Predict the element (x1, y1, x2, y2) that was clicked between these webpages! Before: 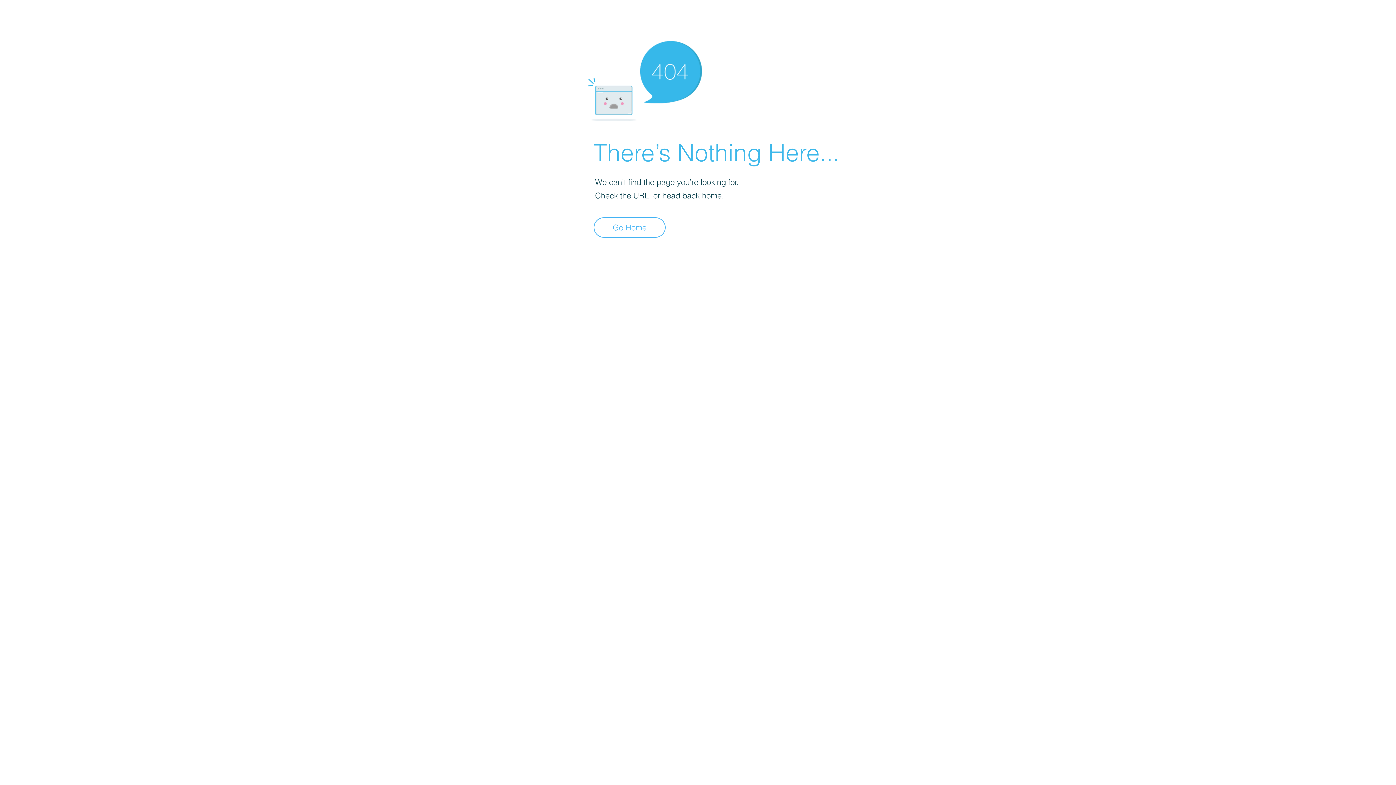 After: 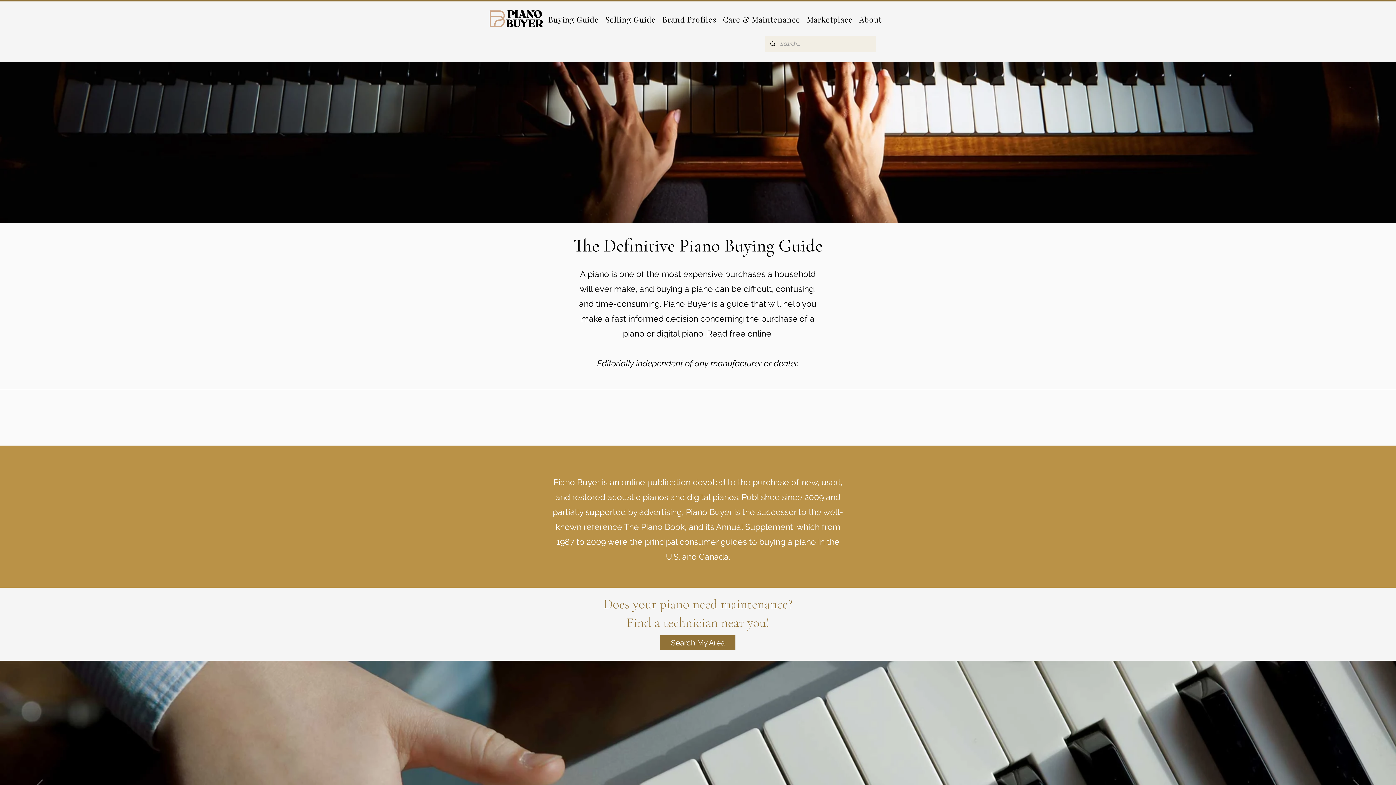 Action: bbox: (593, 217, 665, 237) label: Go Home